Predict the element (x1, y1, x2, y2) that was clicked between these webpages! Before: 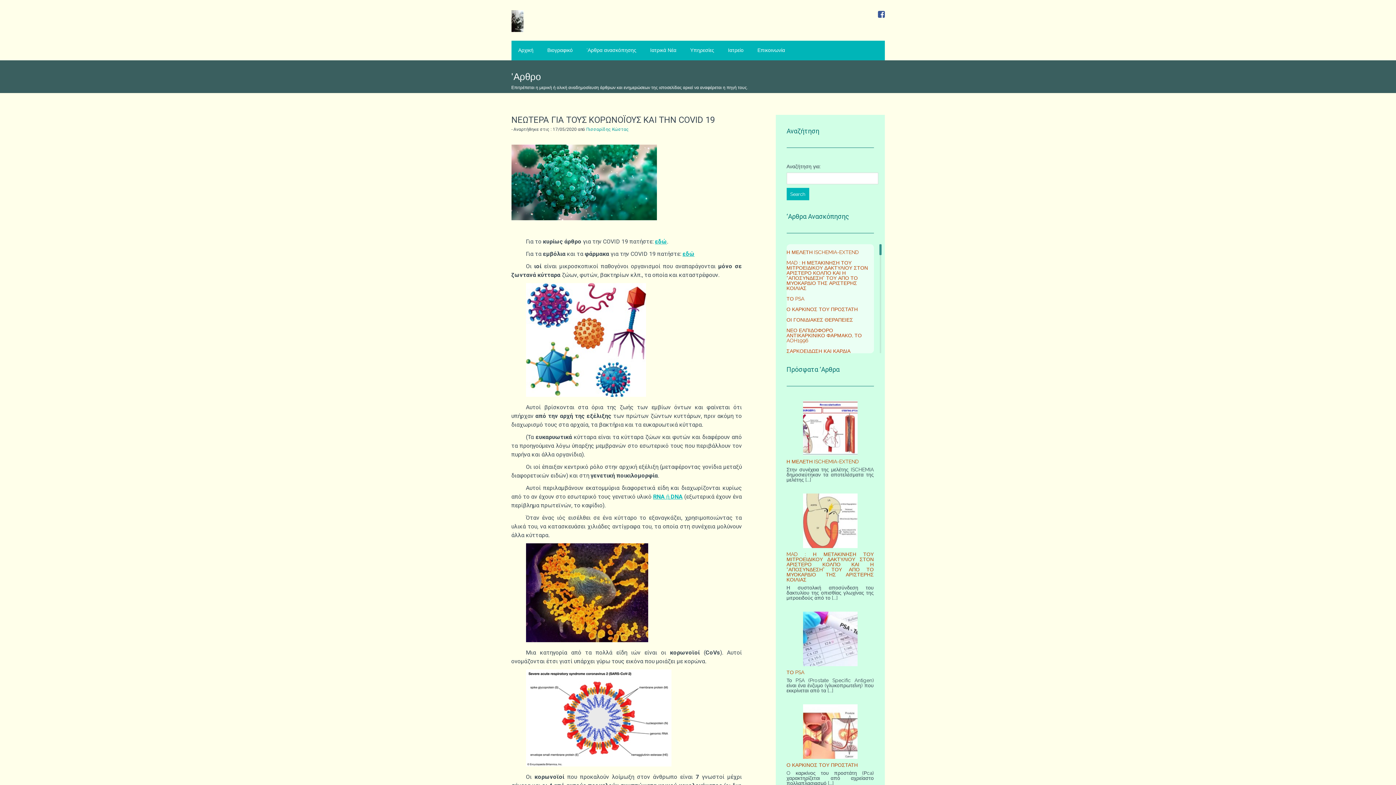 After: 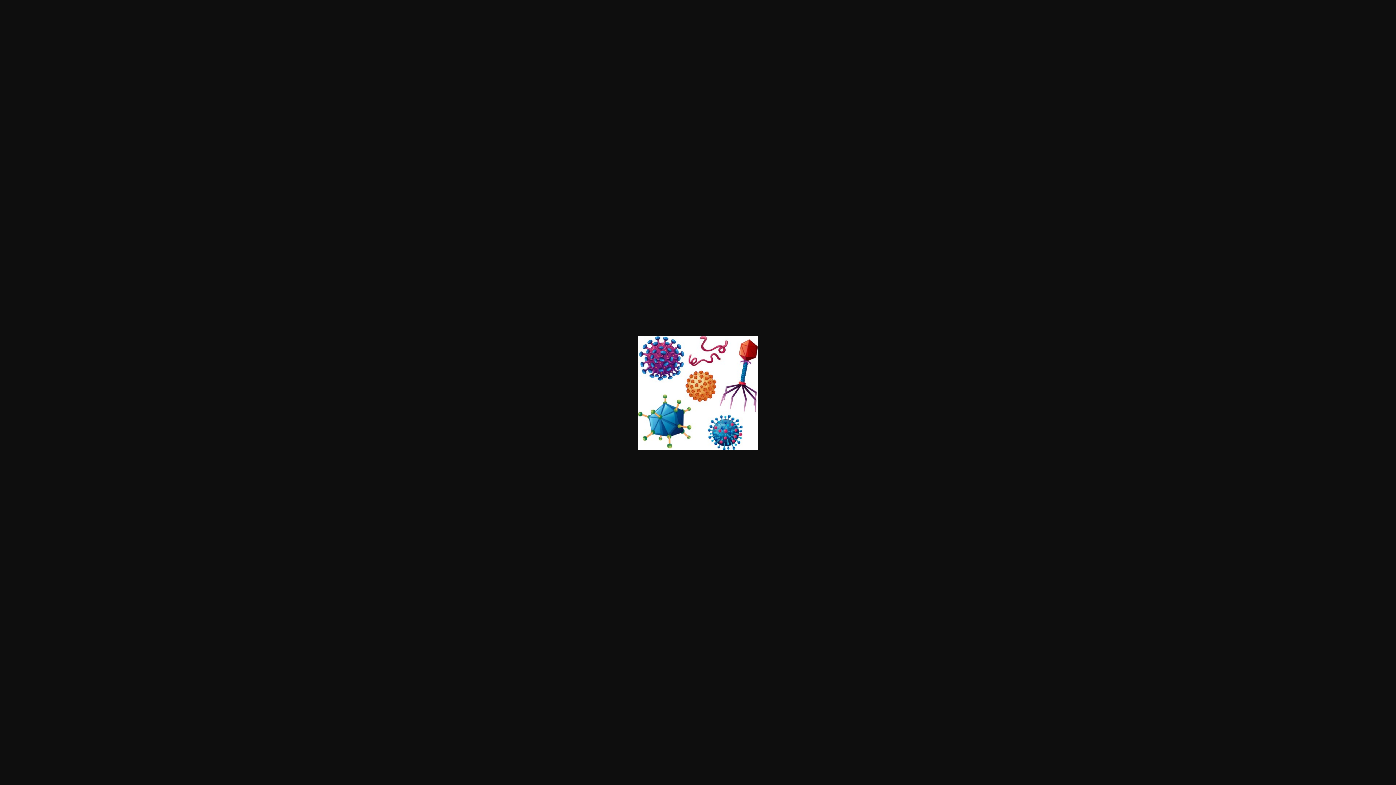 Action: bbox: (526, 391, 646, 398)